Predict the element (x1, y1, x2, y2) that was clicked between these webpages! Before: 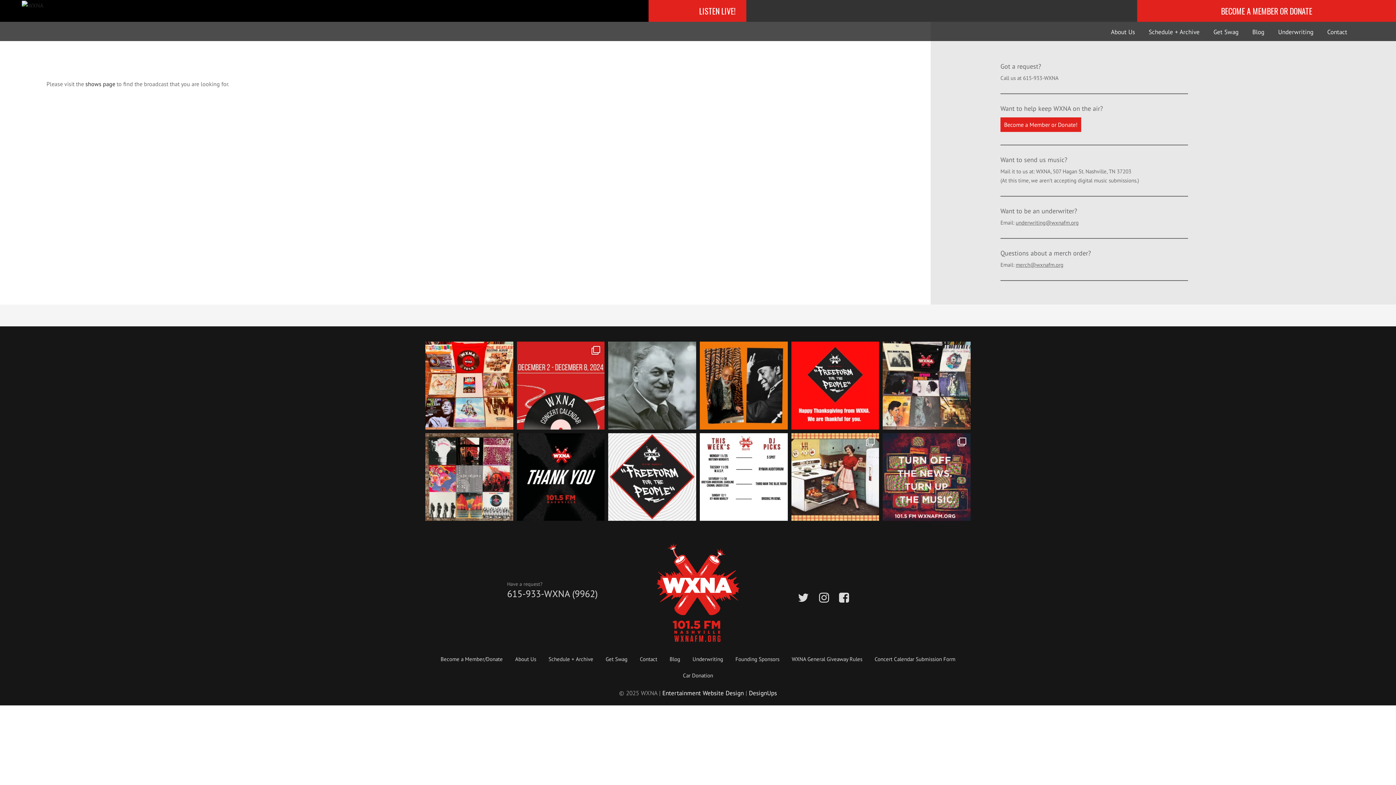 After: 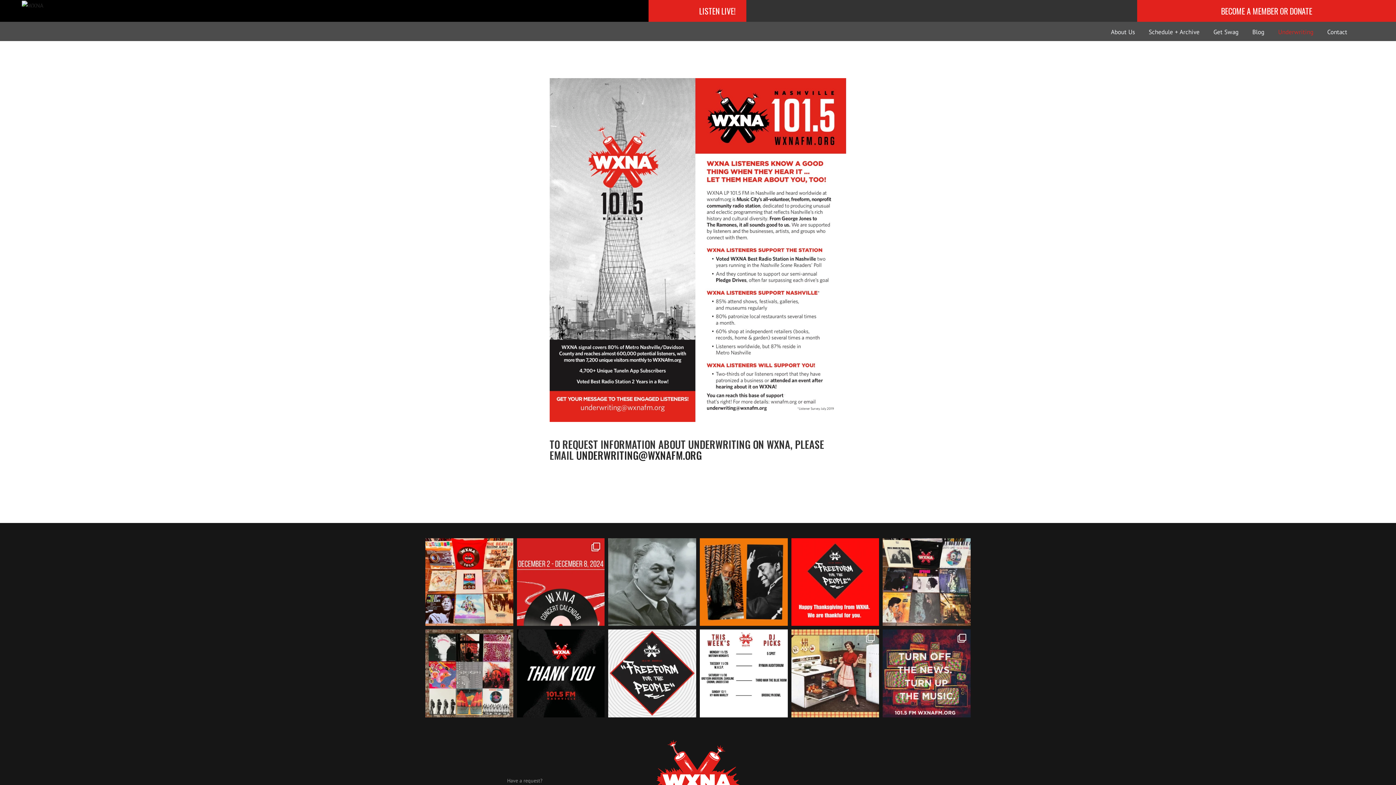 Action: bbox: (687, 651, 728, 667) label: Underwriting